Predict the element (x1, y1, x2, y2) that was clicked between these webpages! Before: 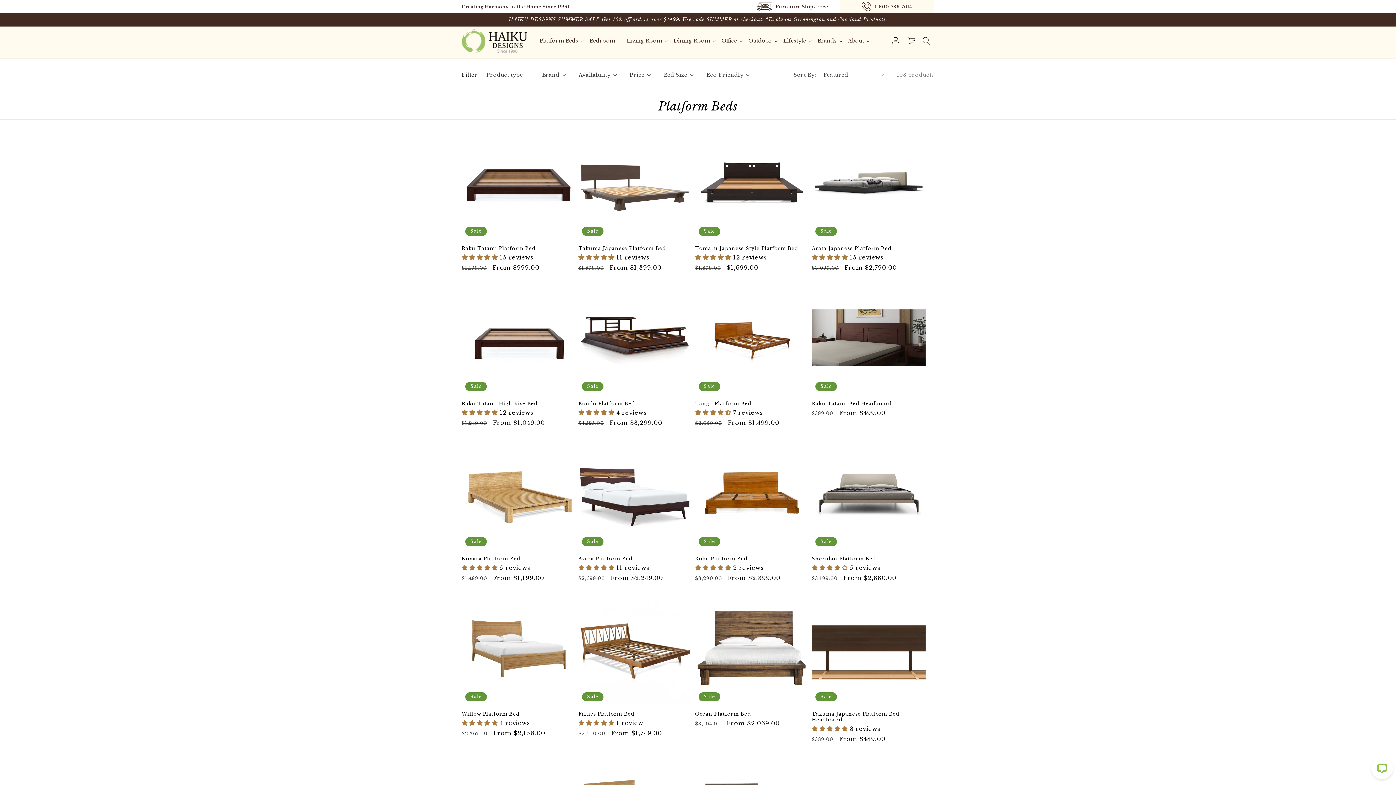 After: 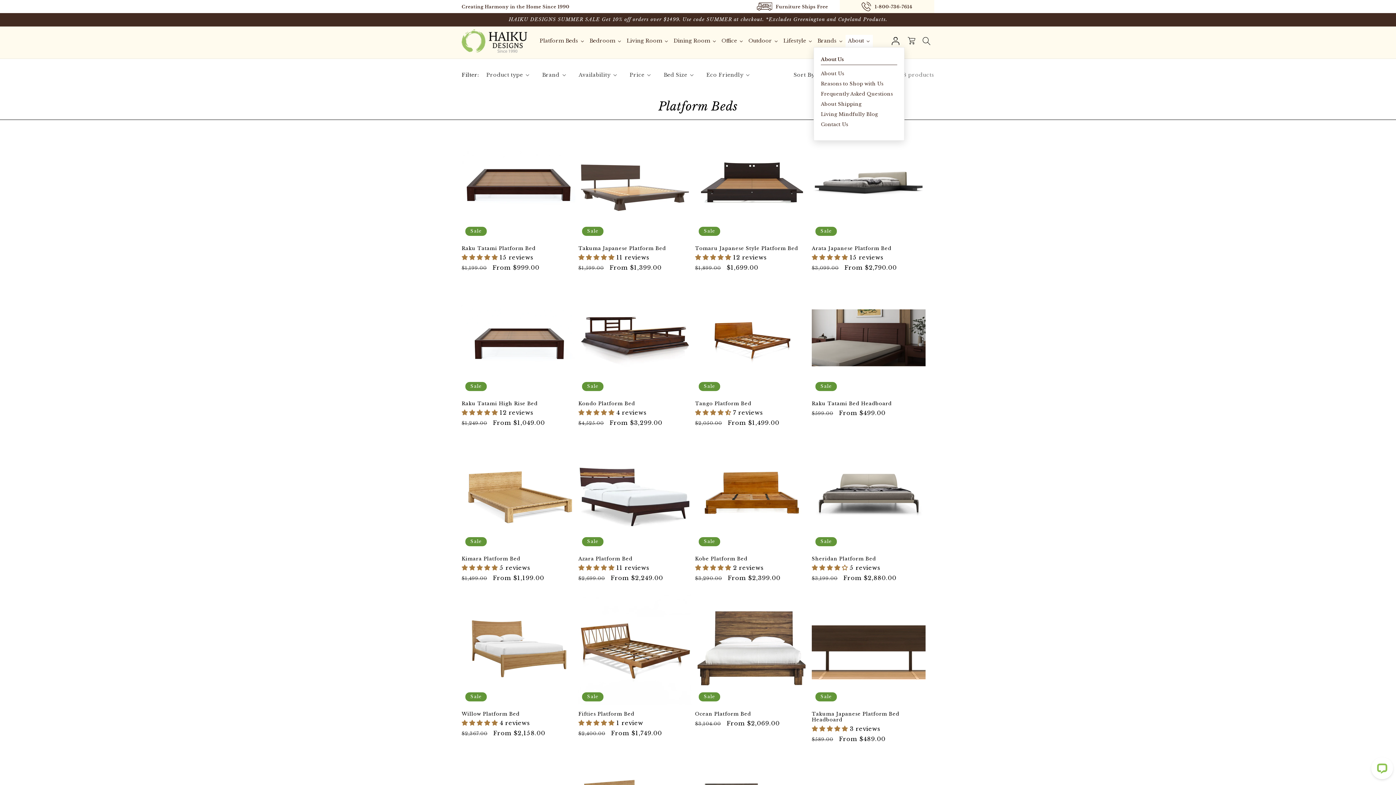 Action: bbox: (845, 34, 872, 47) label: About